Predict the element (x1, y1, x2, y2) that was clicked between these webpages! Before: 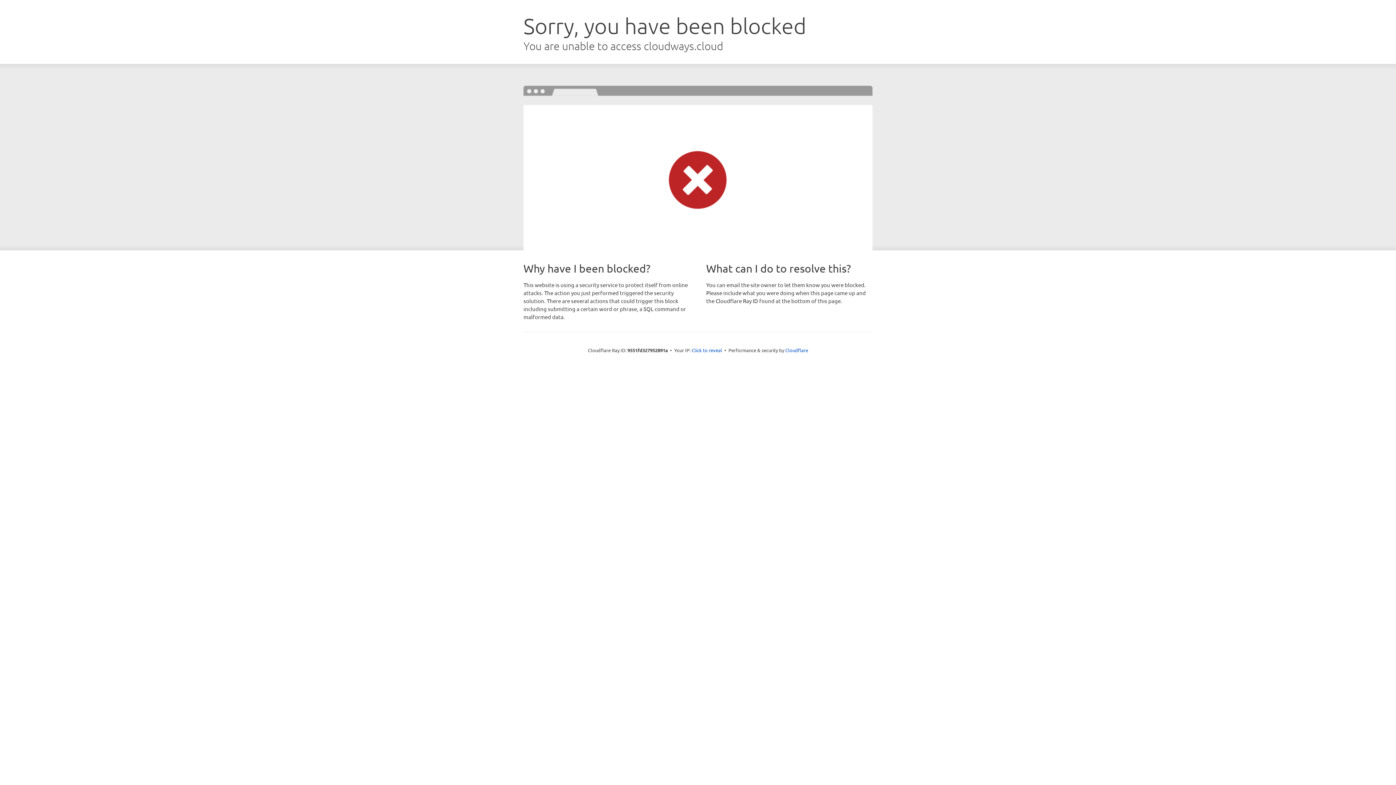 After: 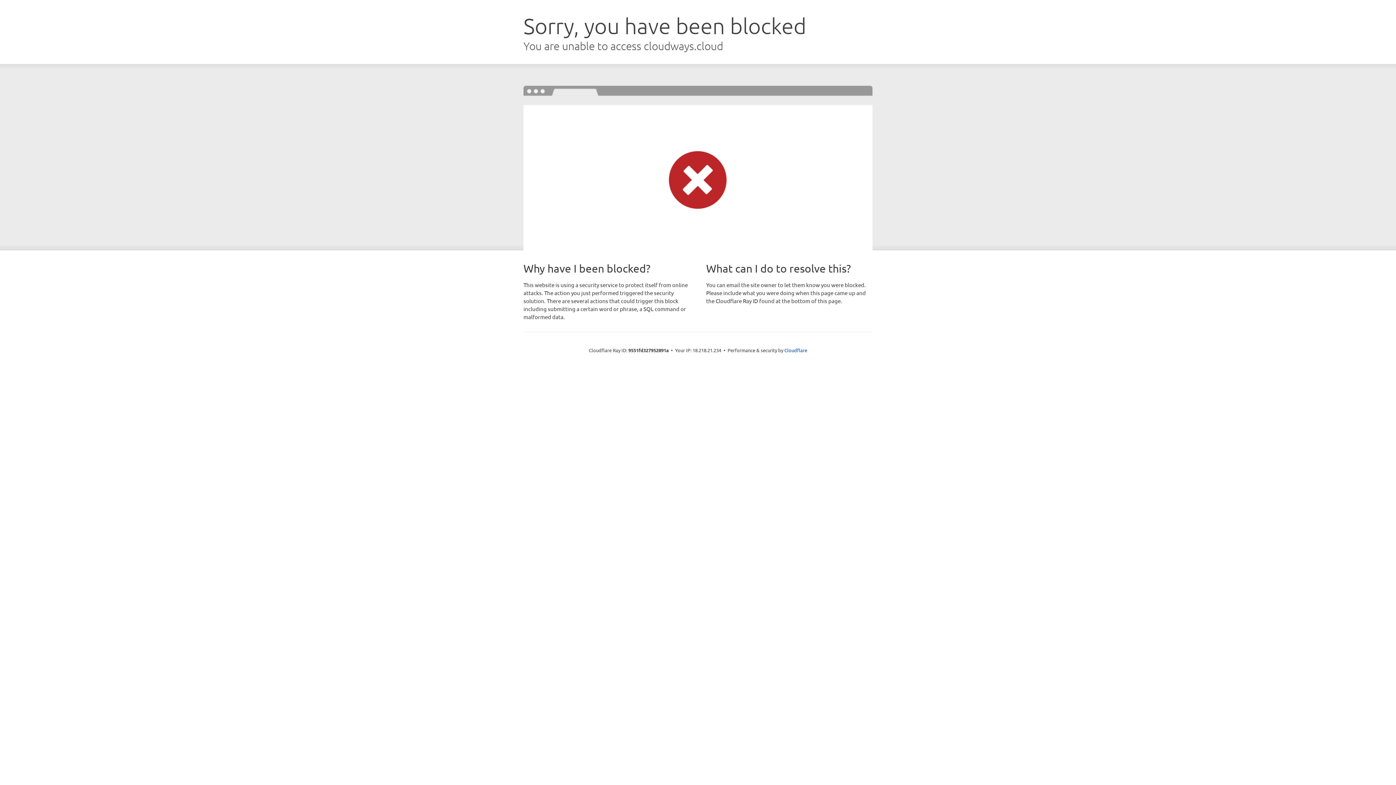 Action: label: Click to reveal bbox: (691, 346, 722, 353)